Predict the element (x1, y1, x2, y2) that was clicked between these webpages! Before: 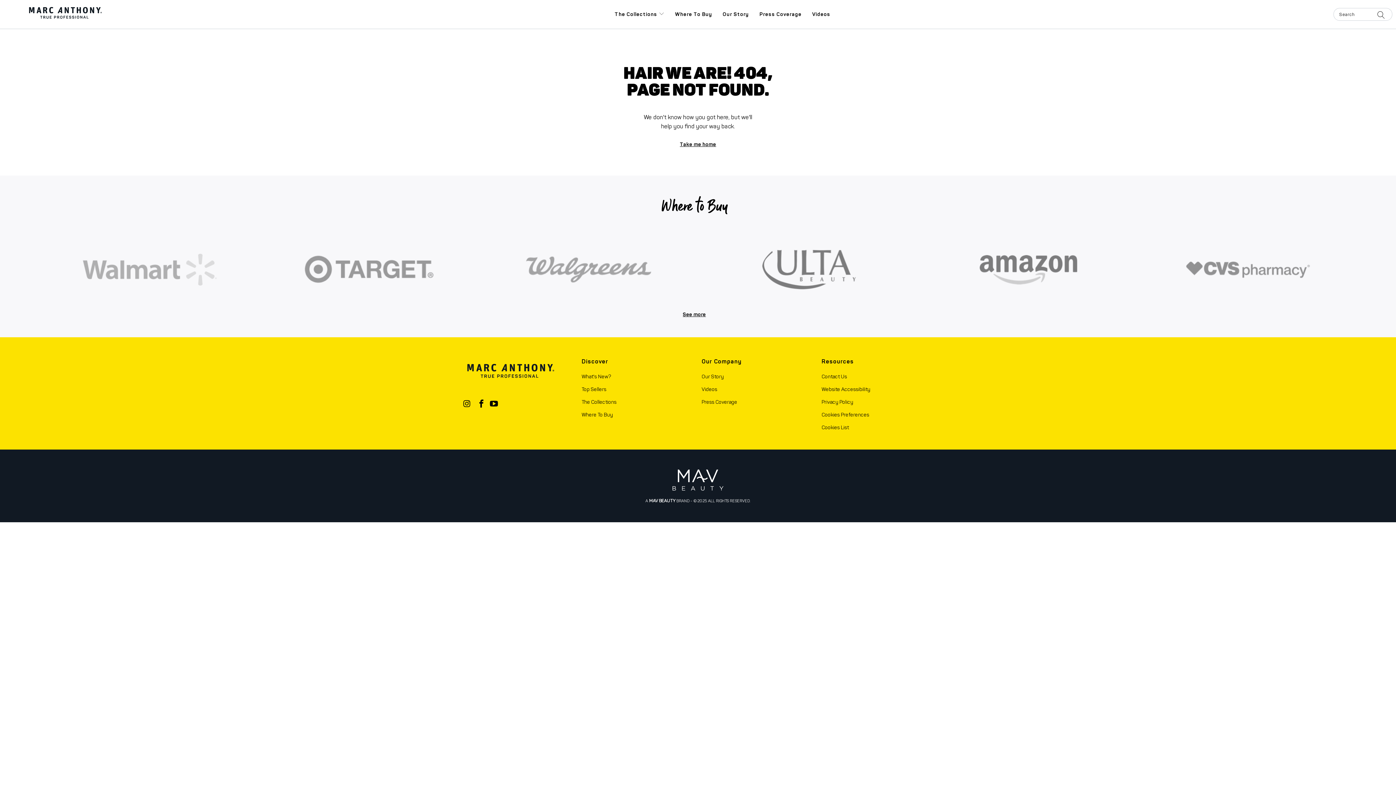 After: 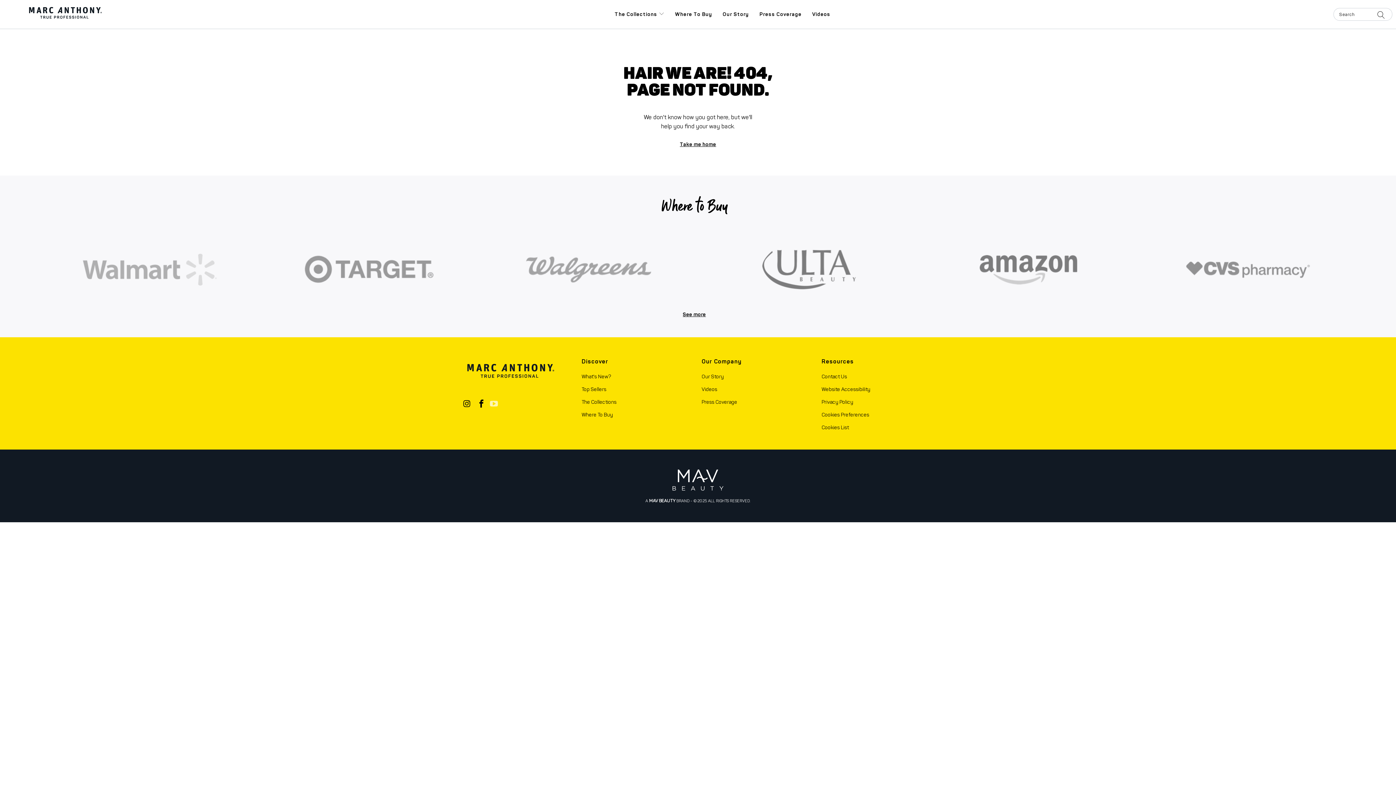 Action: bbox: (488, 399, 499, 409)